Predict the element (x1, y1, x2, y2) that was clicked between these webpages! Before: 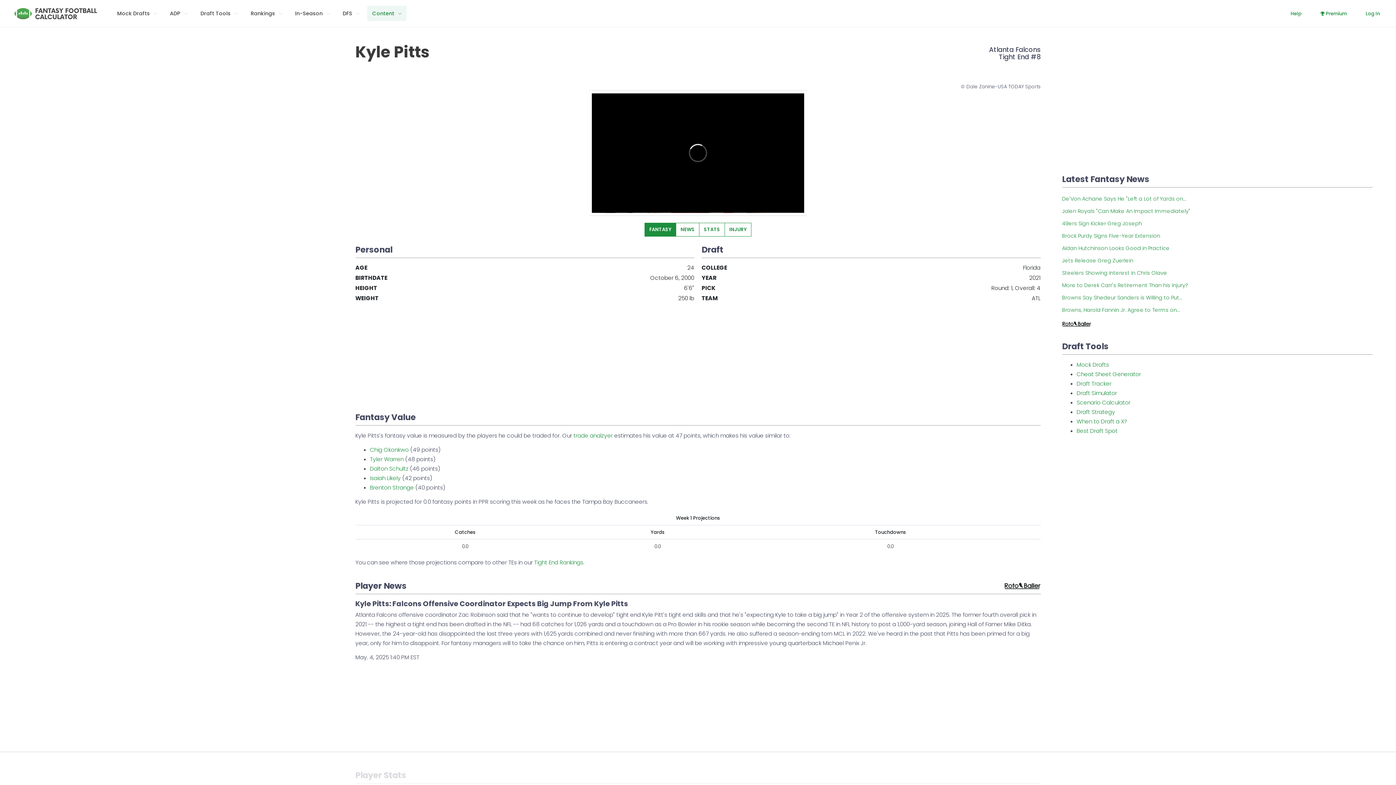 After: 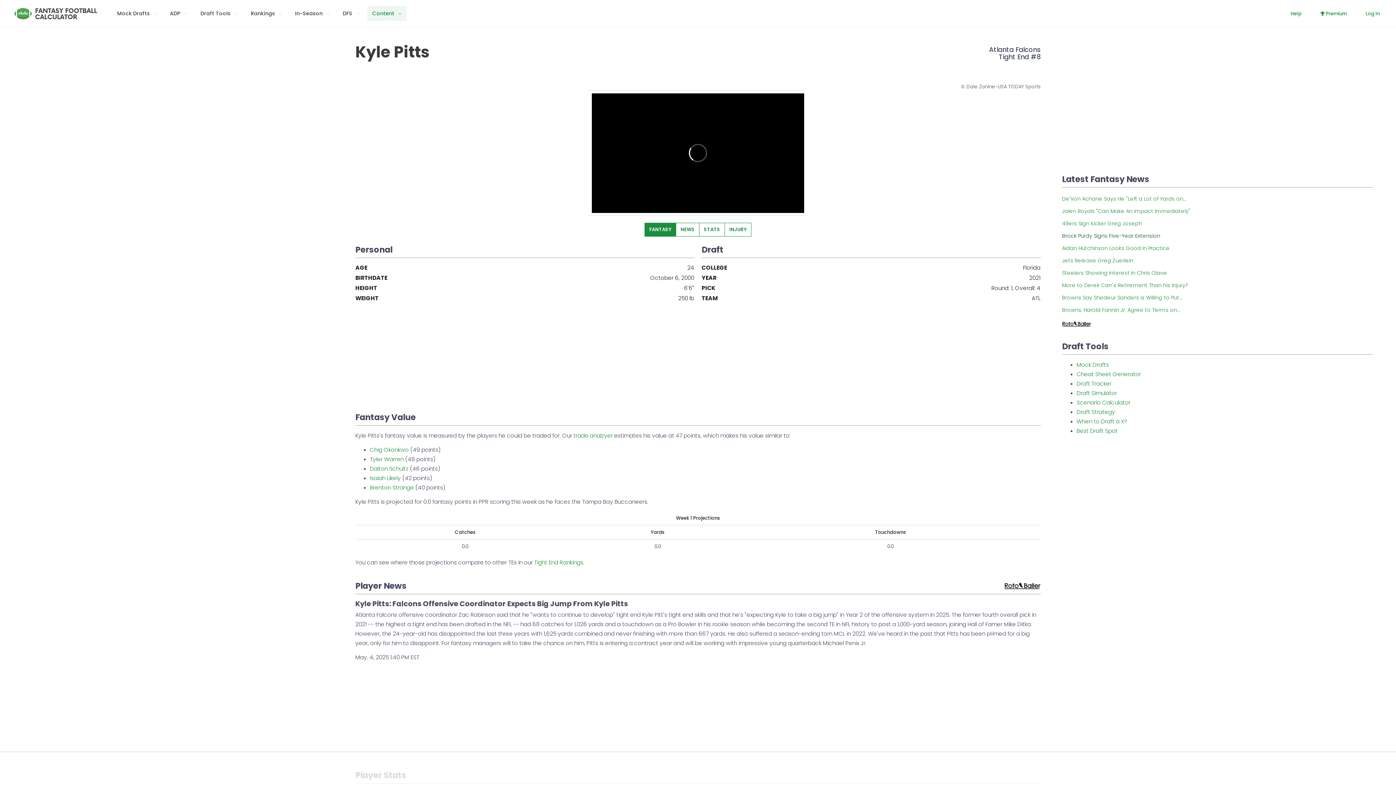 Action: label: Brock Purdy Signs Five-Year Extension bbox: (1062, 232, 1160, 239)